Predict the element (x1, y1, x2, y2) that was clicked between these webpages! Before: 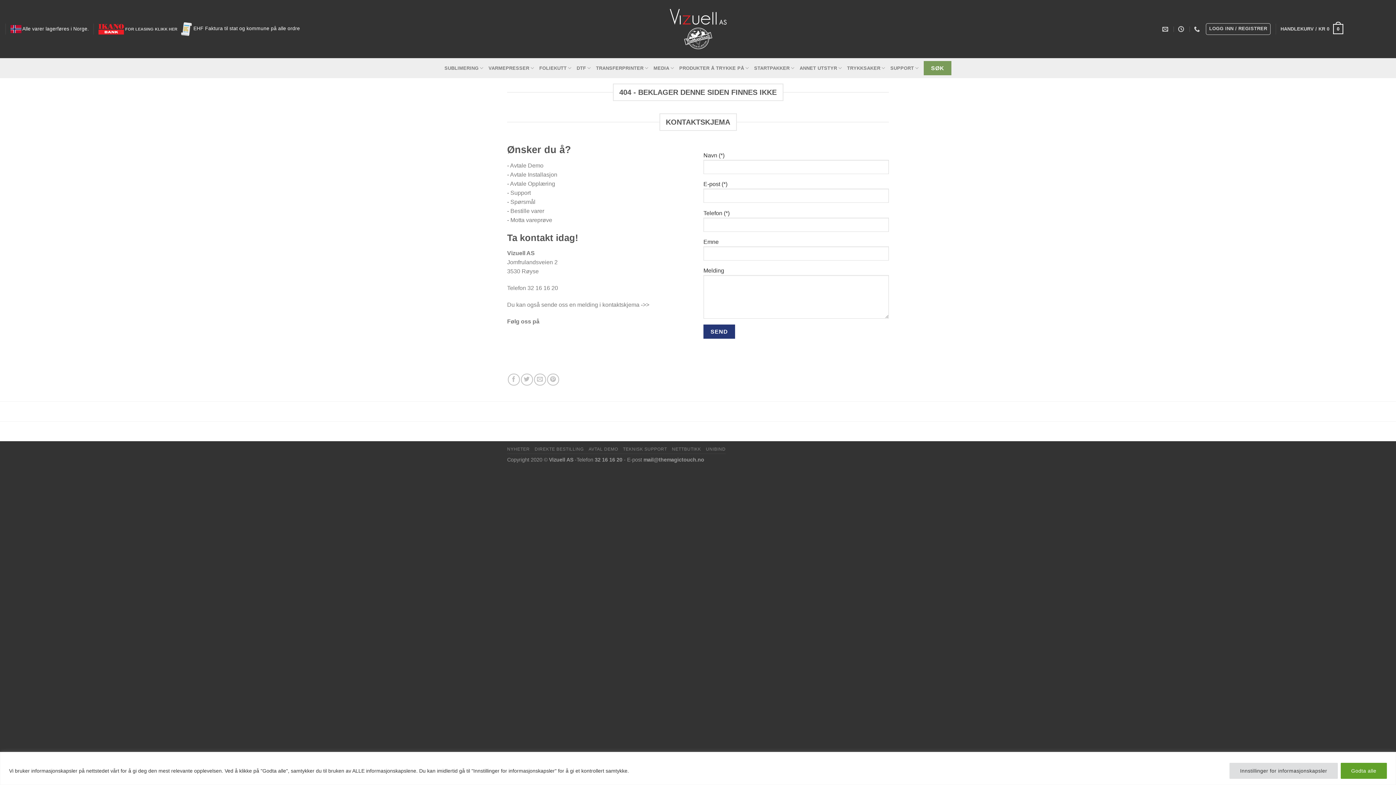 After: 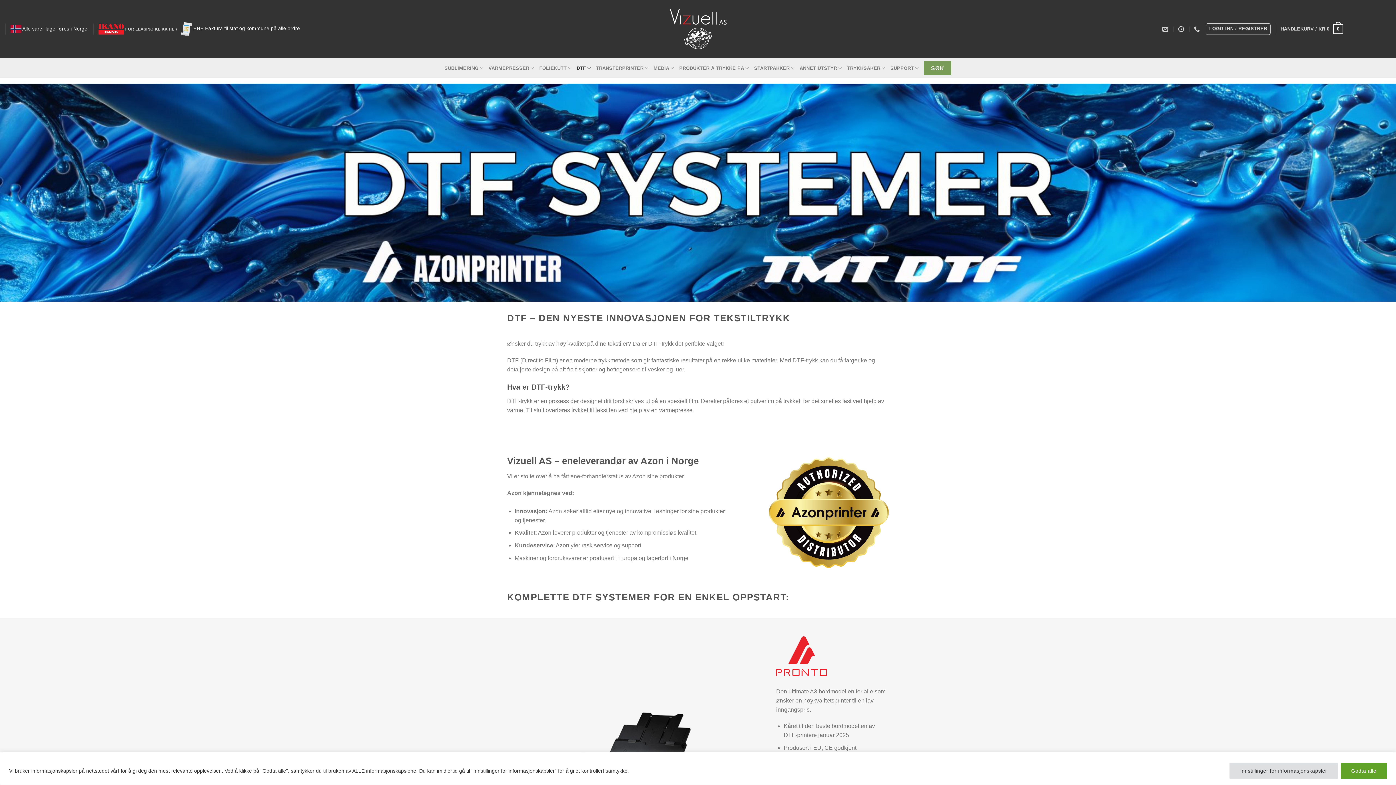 Action: bbox: (576, 59, 591, 77) label: DTF